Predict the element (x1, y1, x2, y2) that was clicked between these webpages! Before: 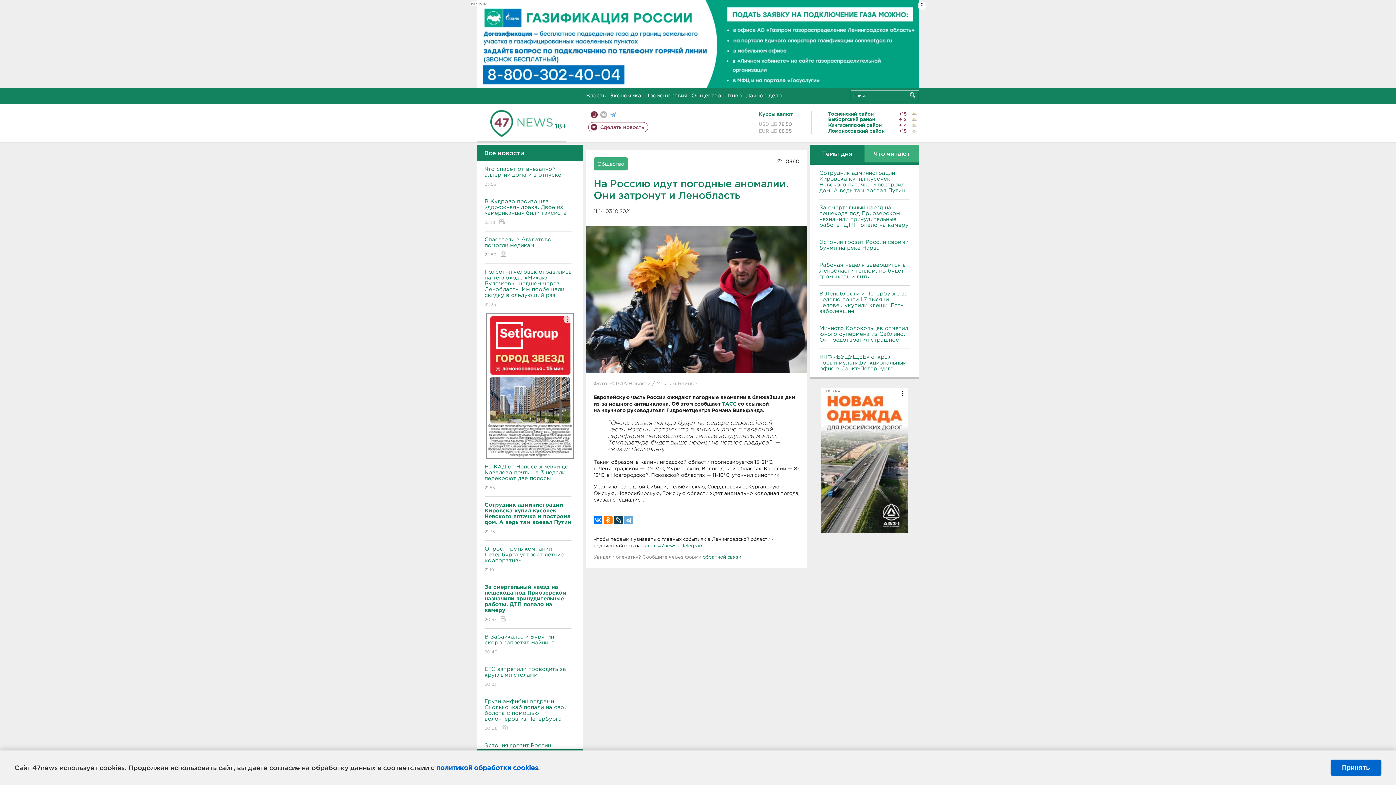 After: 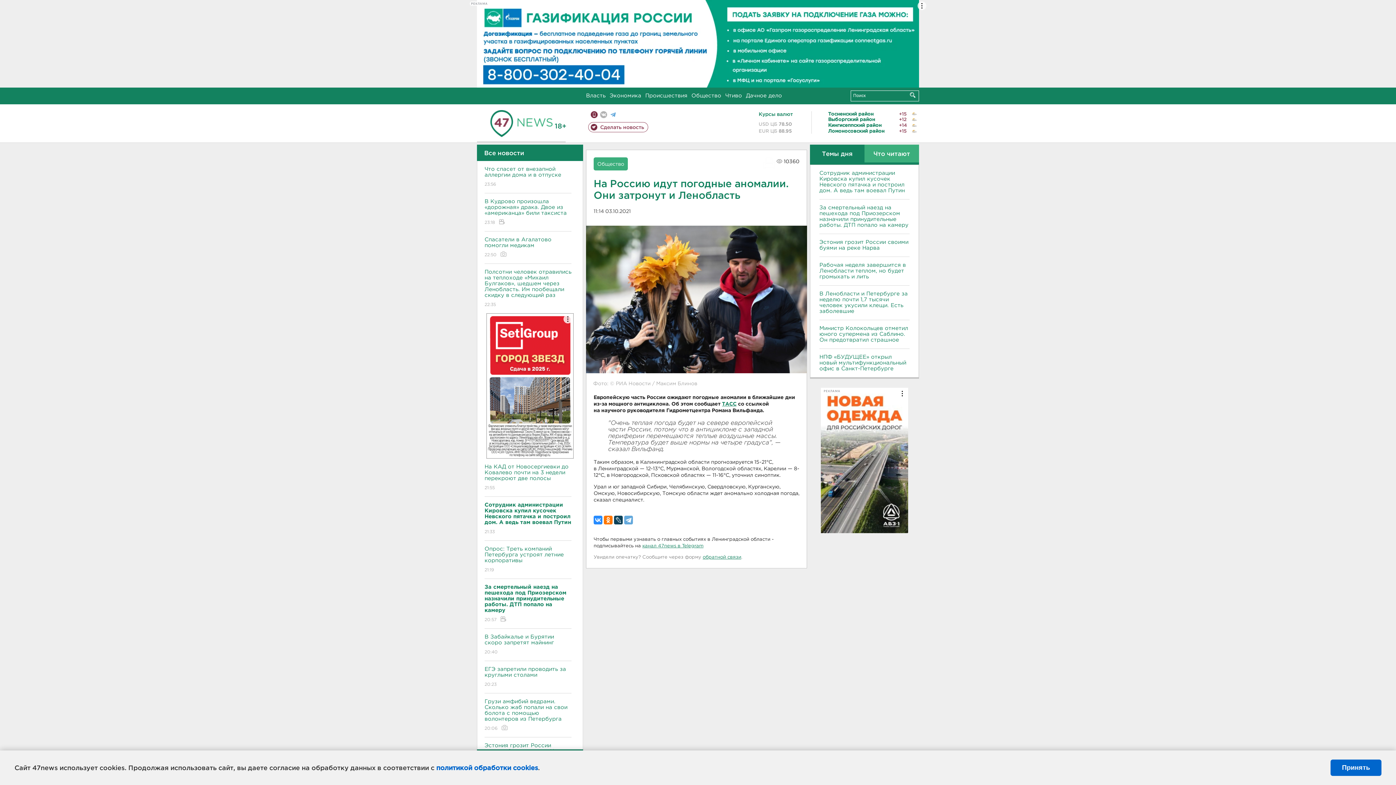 Action: bbox: (593, 515, 602, 524)